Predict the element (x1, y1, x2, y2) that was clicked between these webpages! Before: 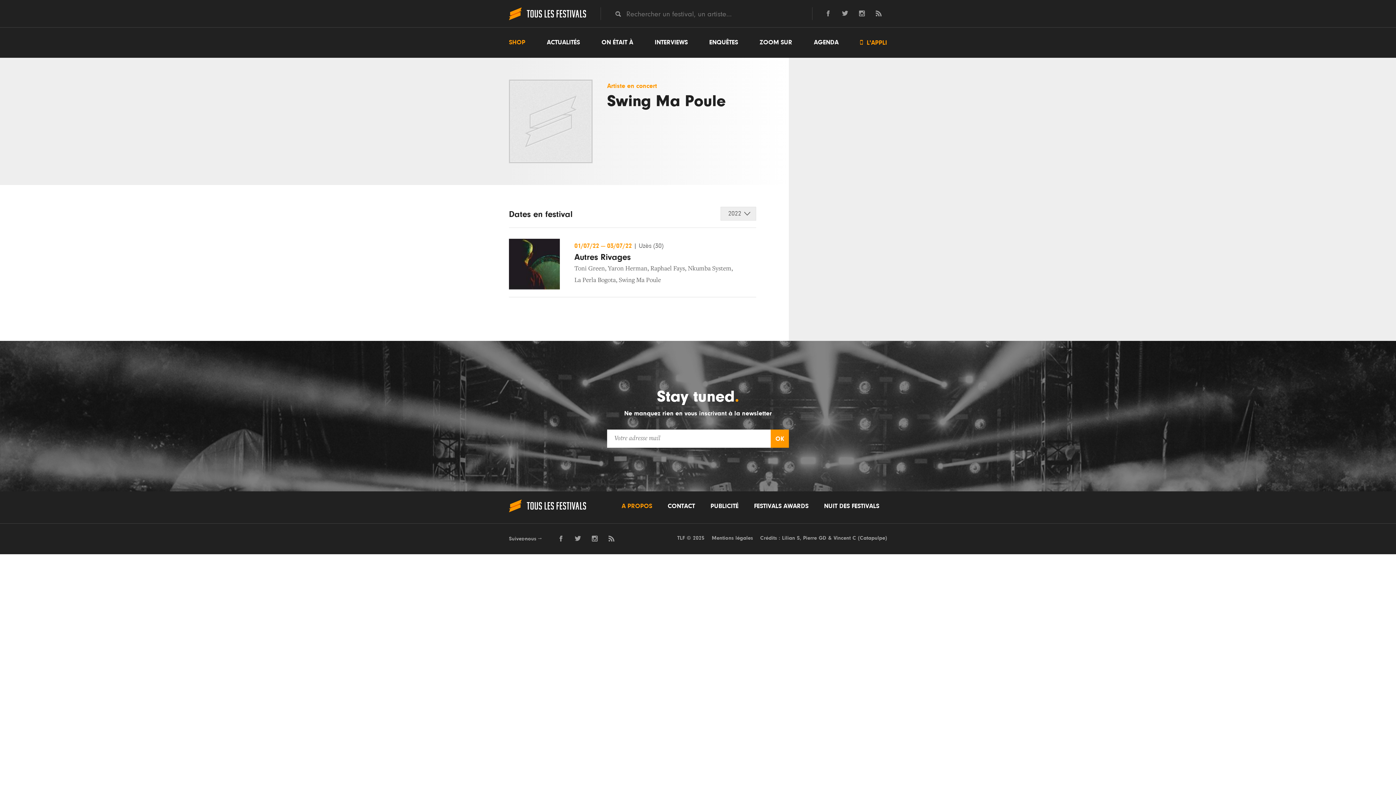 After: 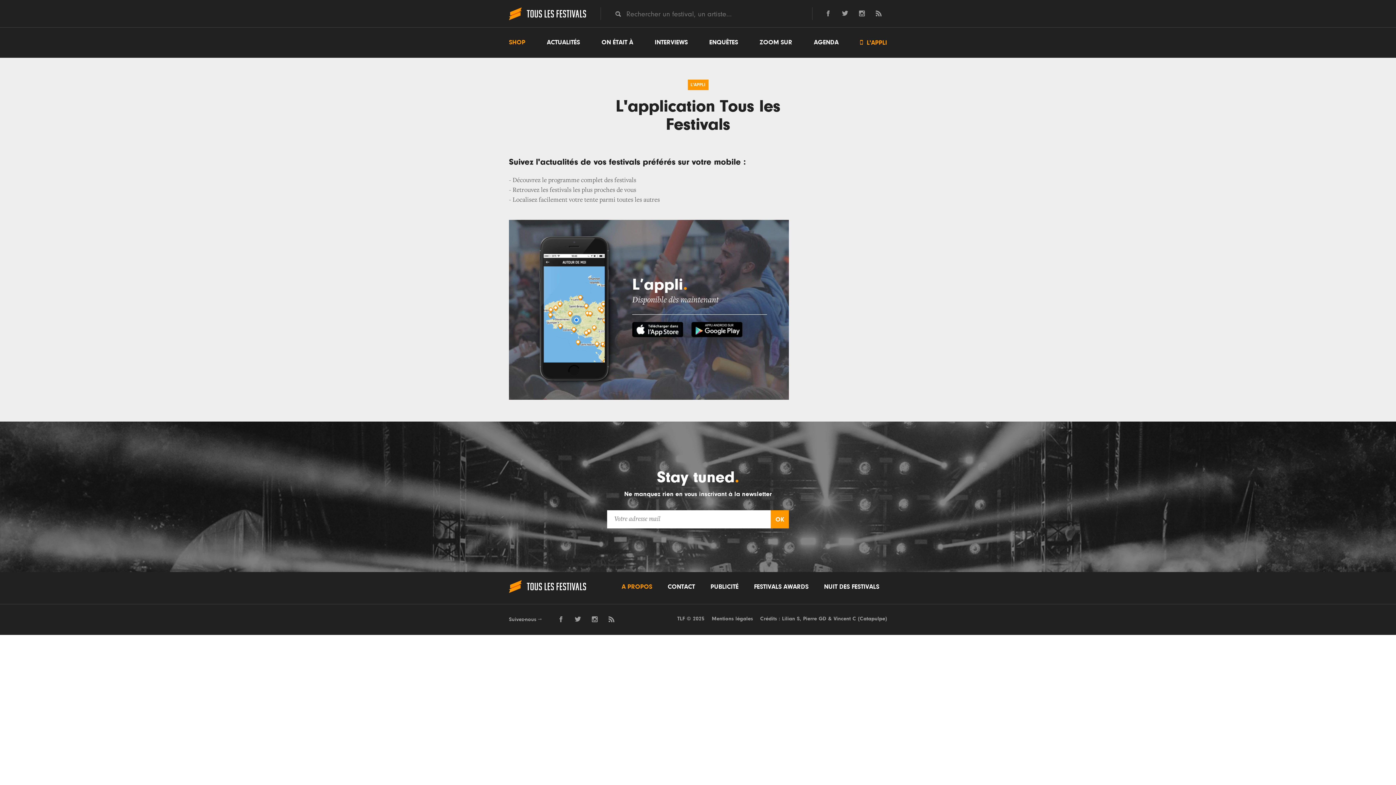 Action: label:  L'APPLI bbox: (860, 35, 887, 49)